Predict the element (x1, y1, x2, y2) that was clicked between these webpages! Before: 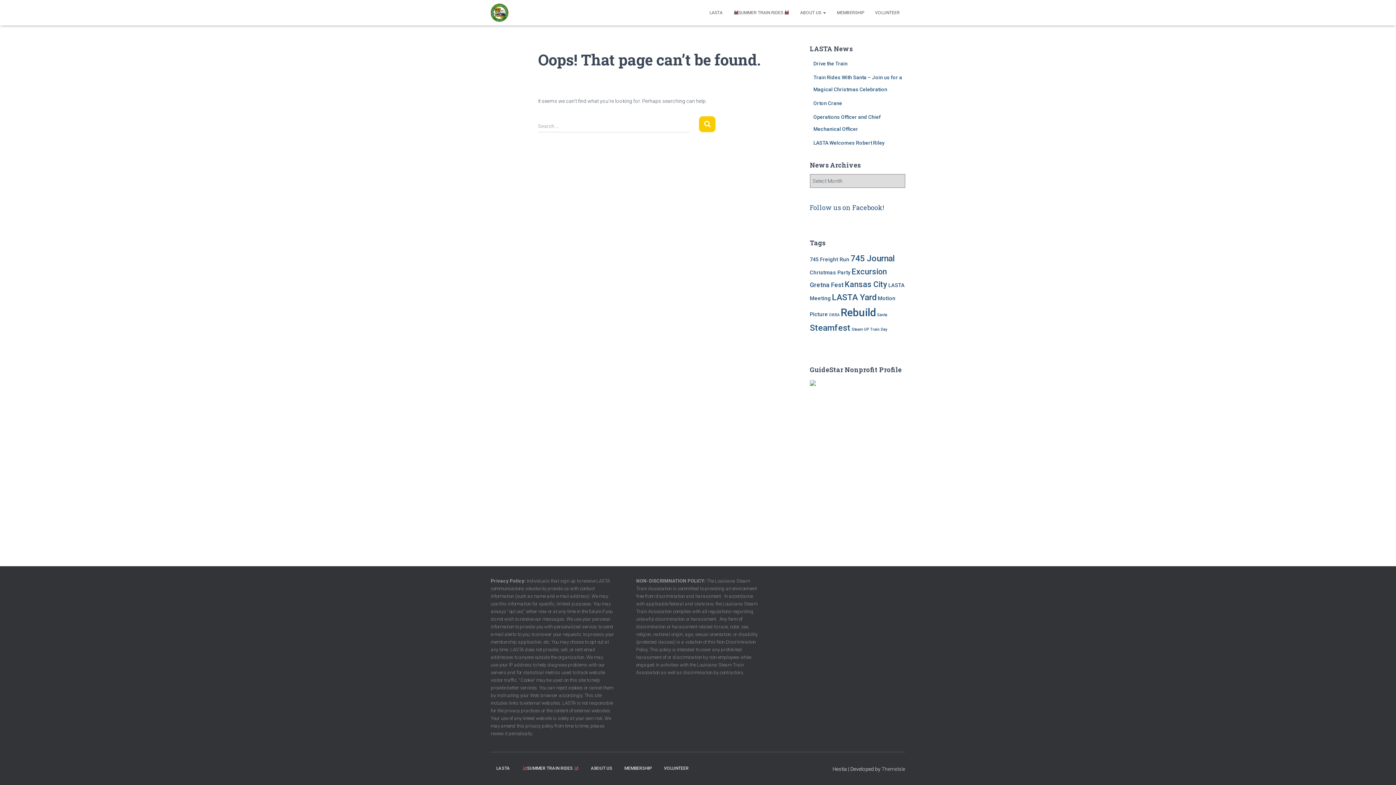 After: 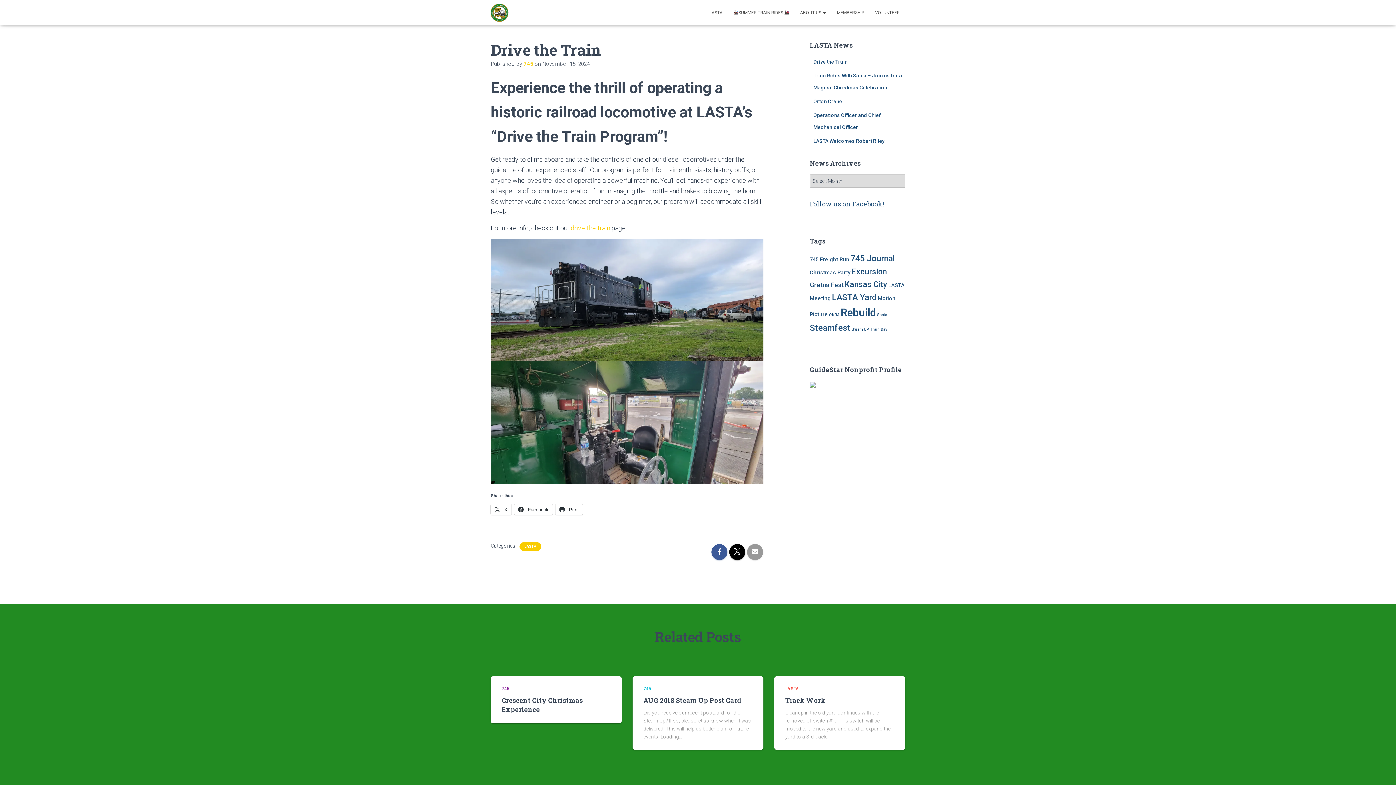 Action: label: Drive the Train bbox: (813, 60, 847, 66)